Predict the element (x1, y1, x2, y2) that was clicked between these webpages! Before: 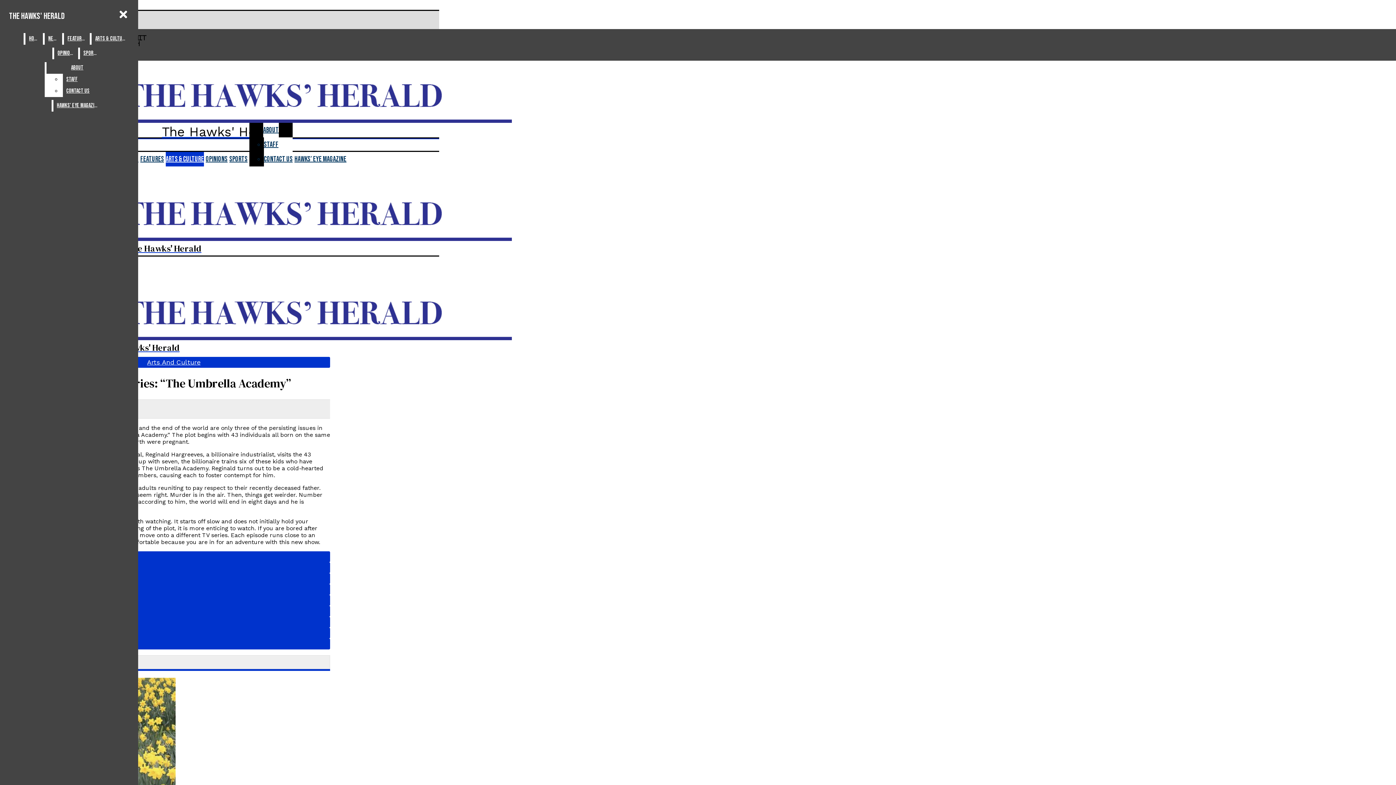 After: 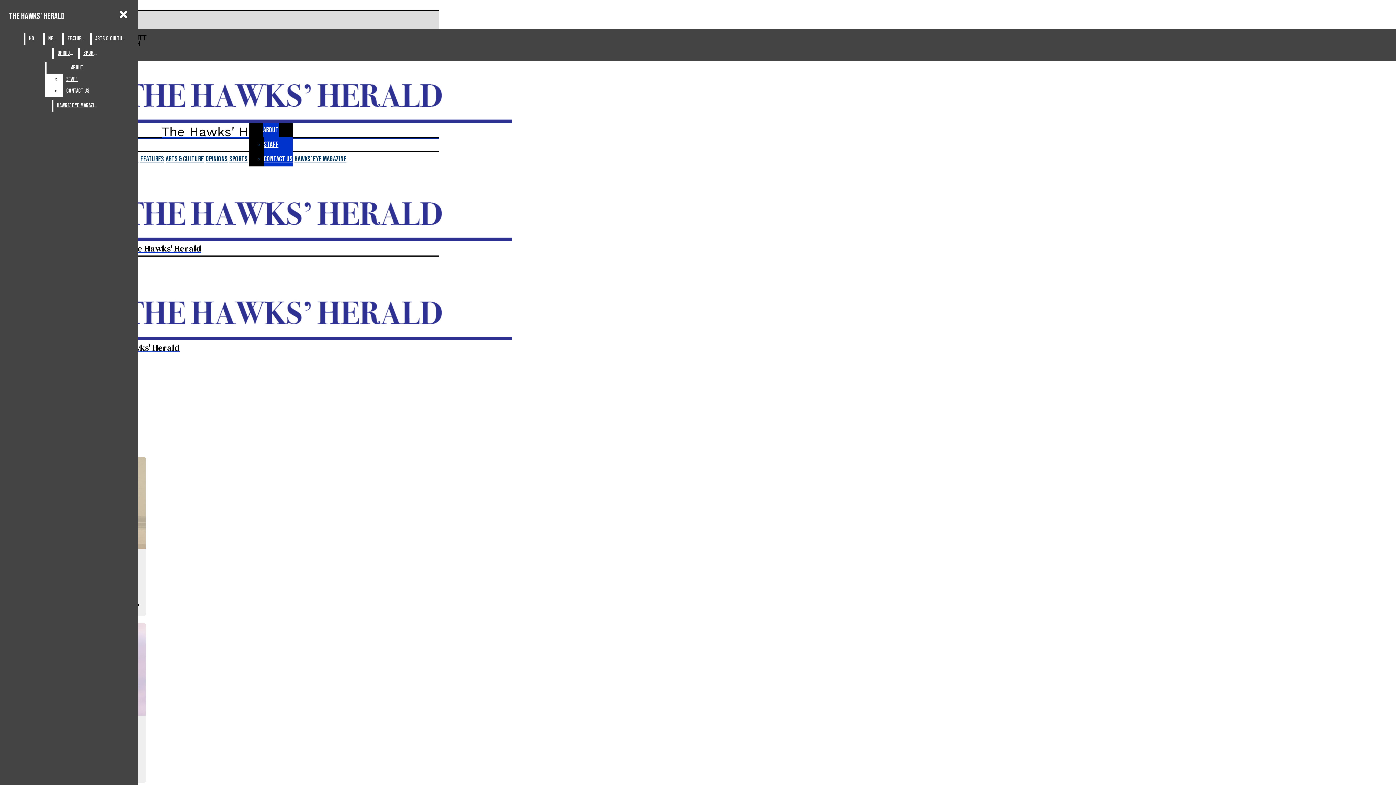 Action: bbox: (264, 137, 292, 152) label: STAFF